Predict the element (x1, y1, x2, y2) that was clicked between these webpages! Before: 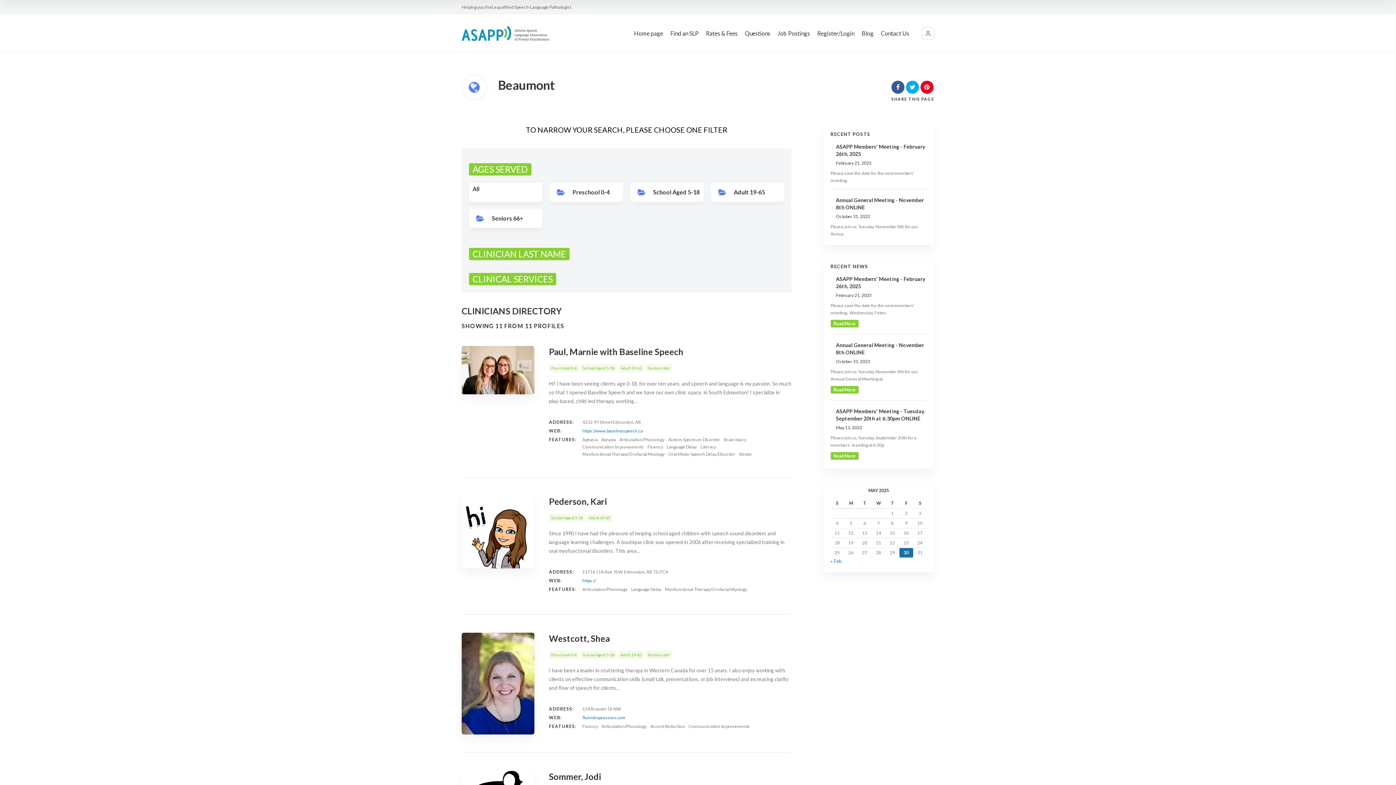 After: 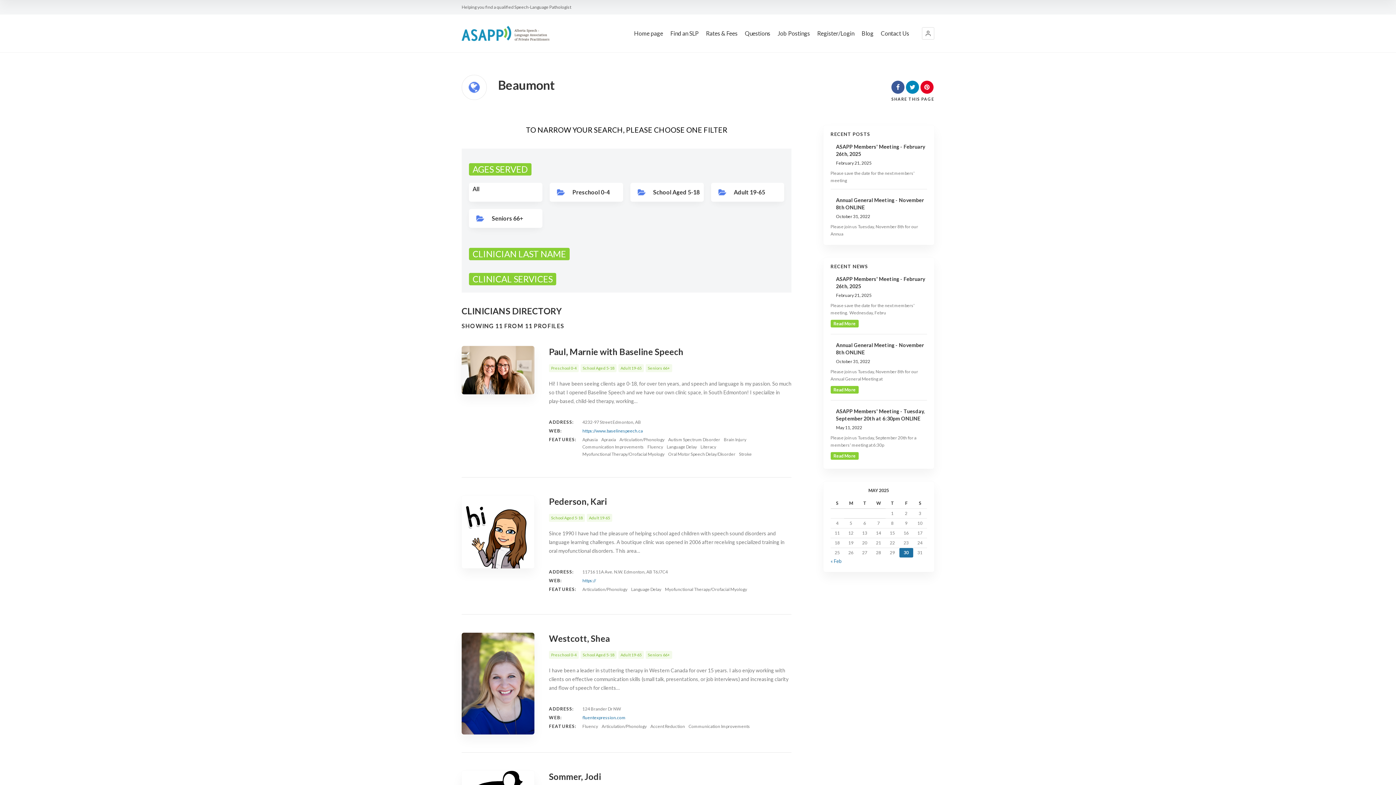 Action: bbox: (906, 84, 919, 90)